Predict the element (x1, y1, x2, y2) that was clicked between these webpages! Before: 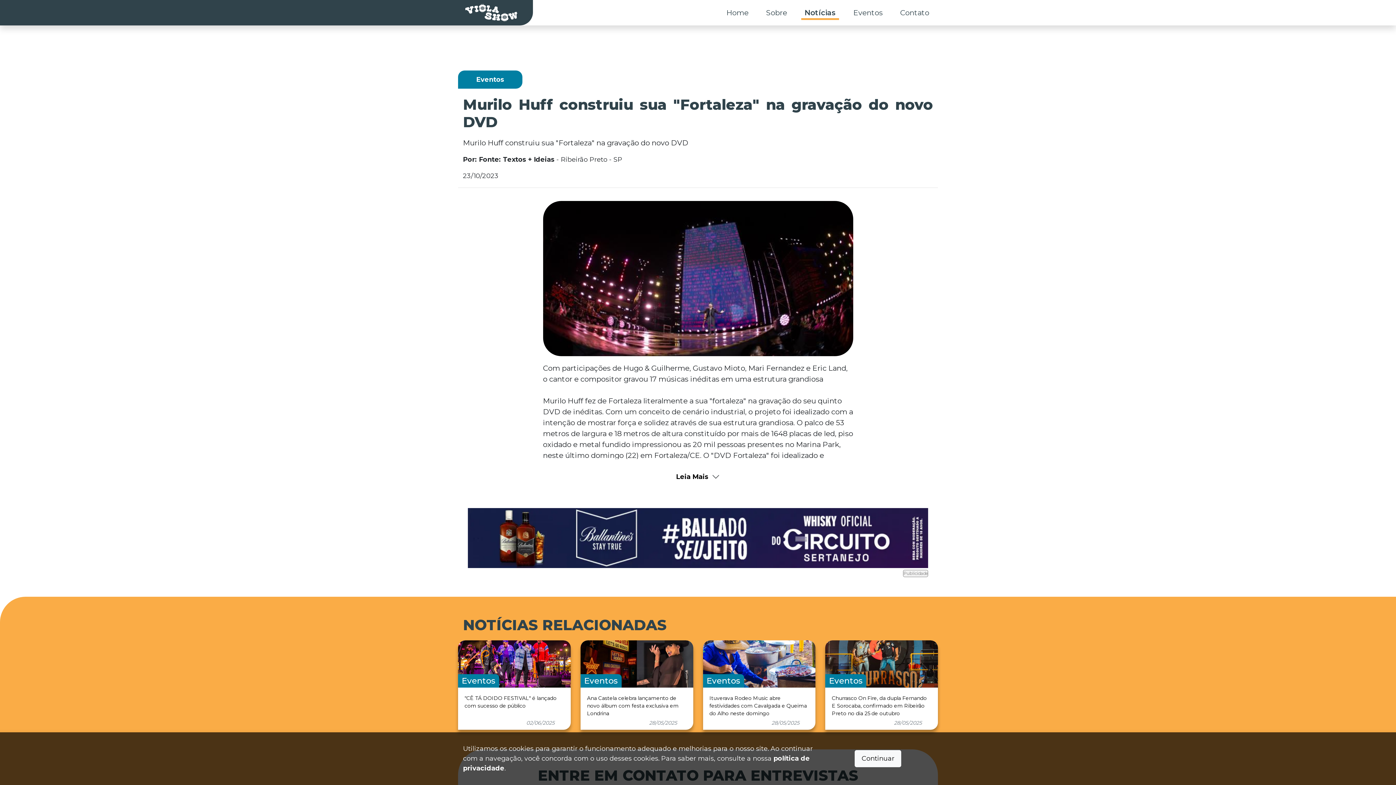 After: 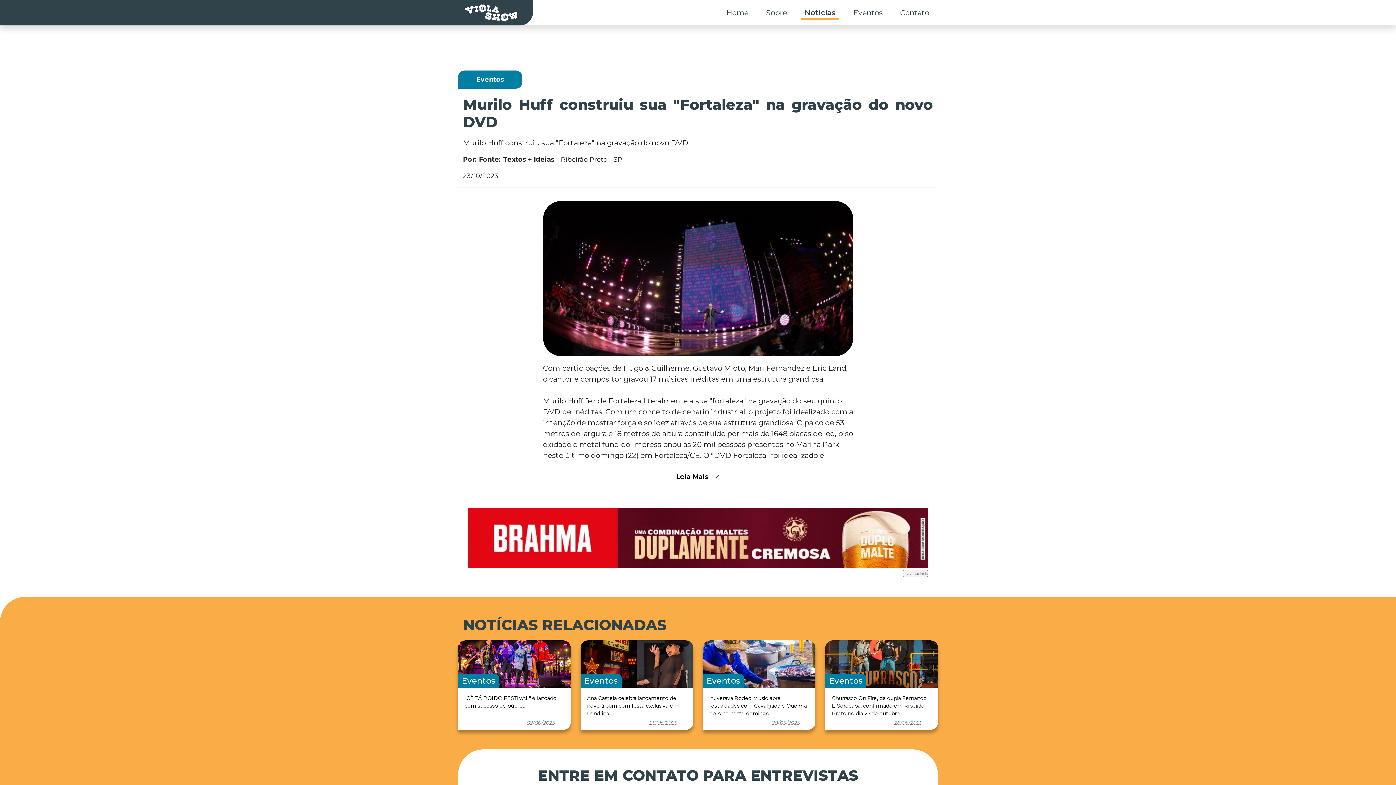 Action: bbox: (854, 750, 901, 767) label: Continuar